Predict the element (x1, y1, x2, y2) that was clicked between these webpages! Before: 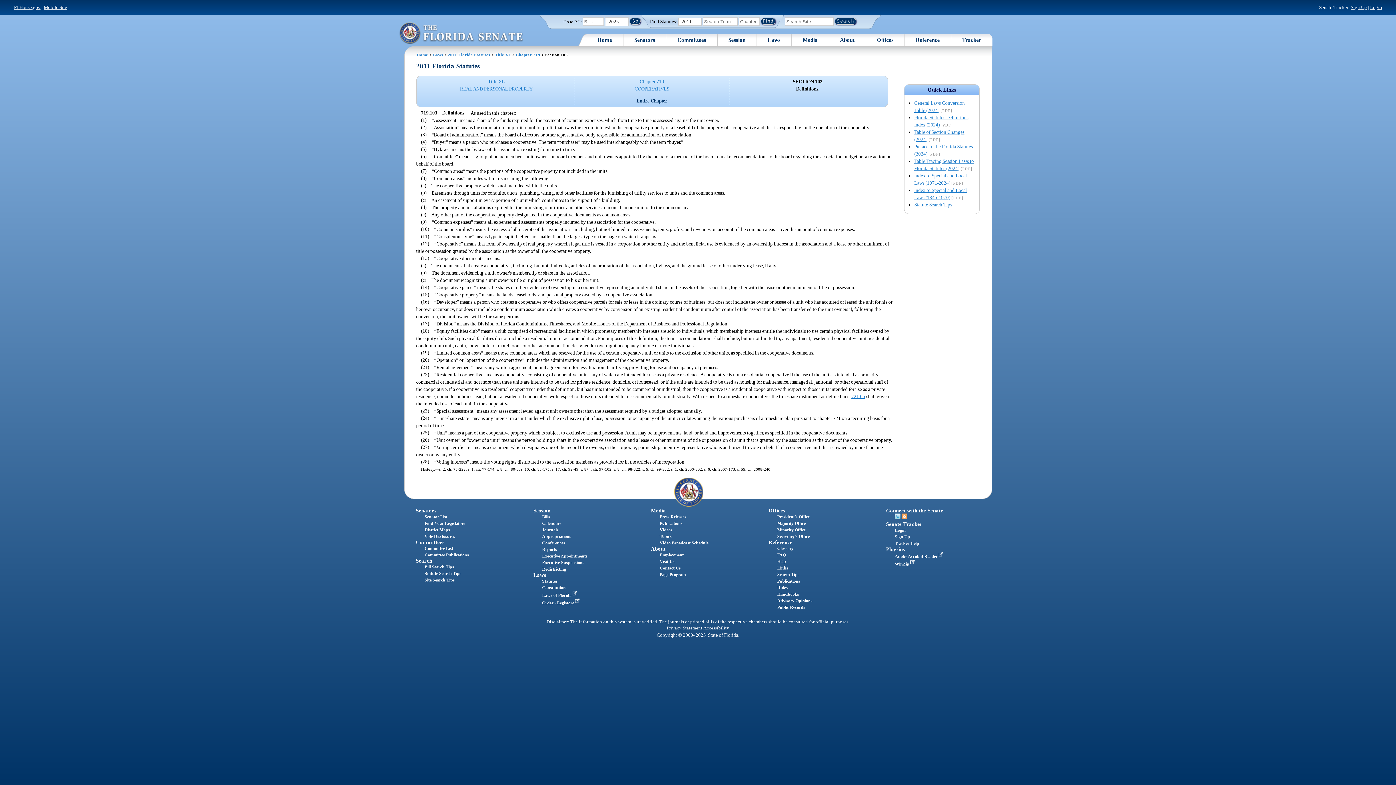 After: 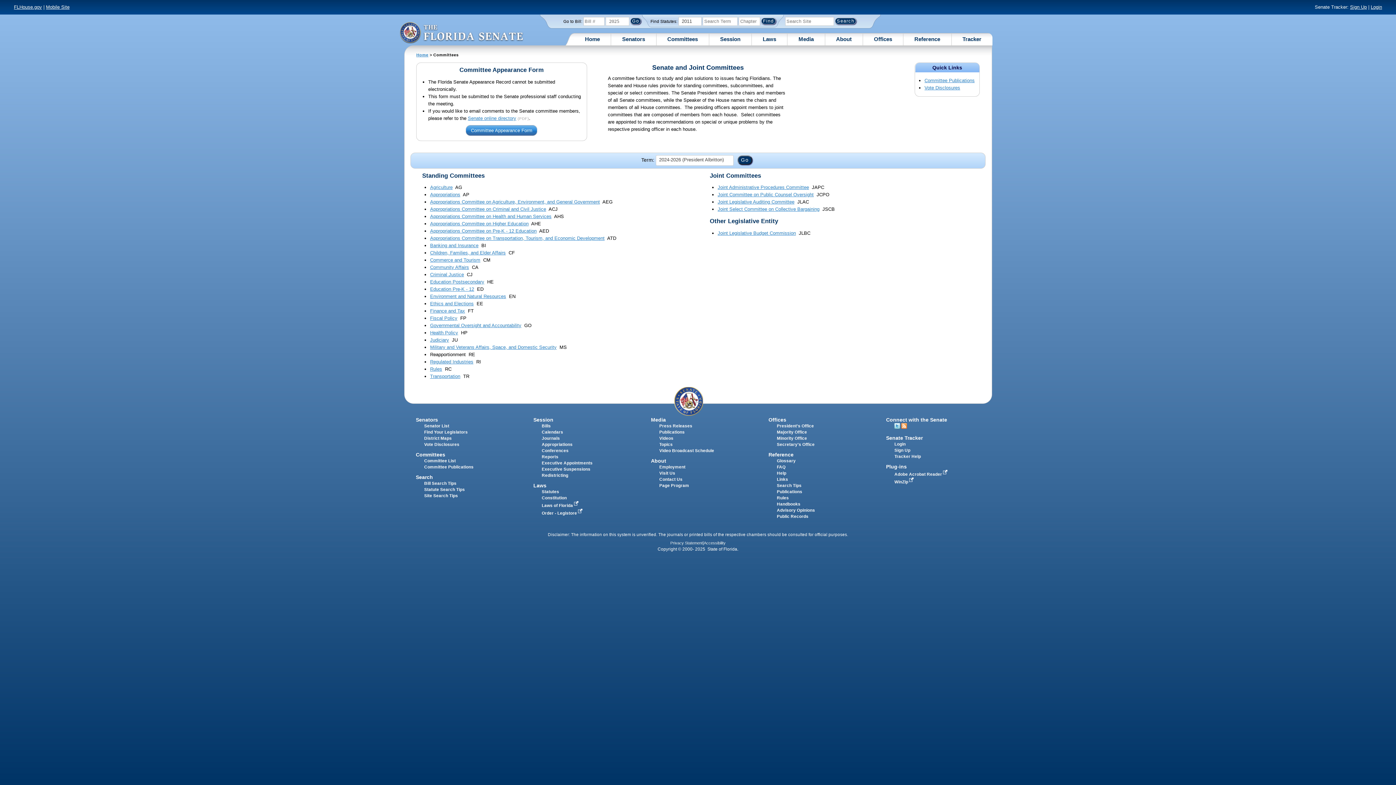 Action: label: Committee List bbox: (424, 546, 453, 551)